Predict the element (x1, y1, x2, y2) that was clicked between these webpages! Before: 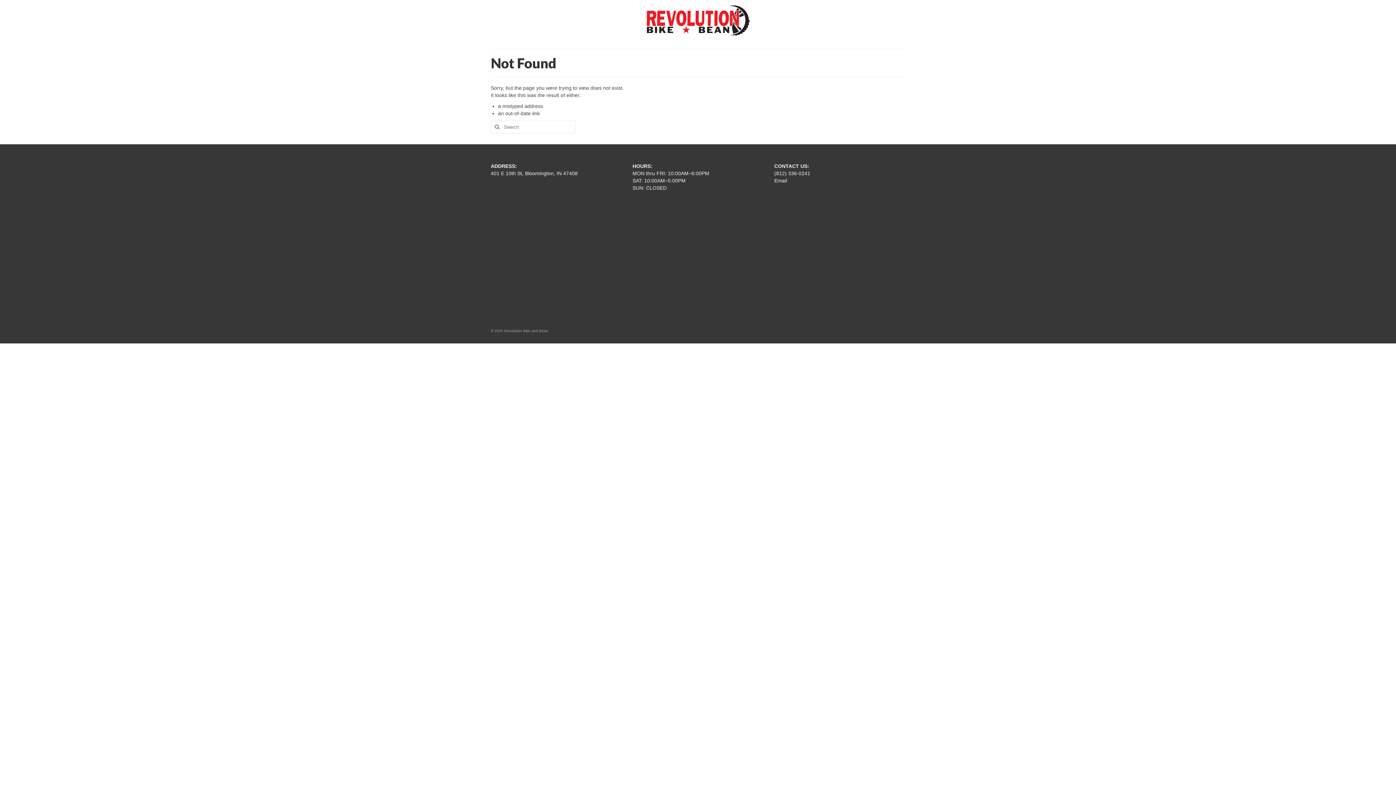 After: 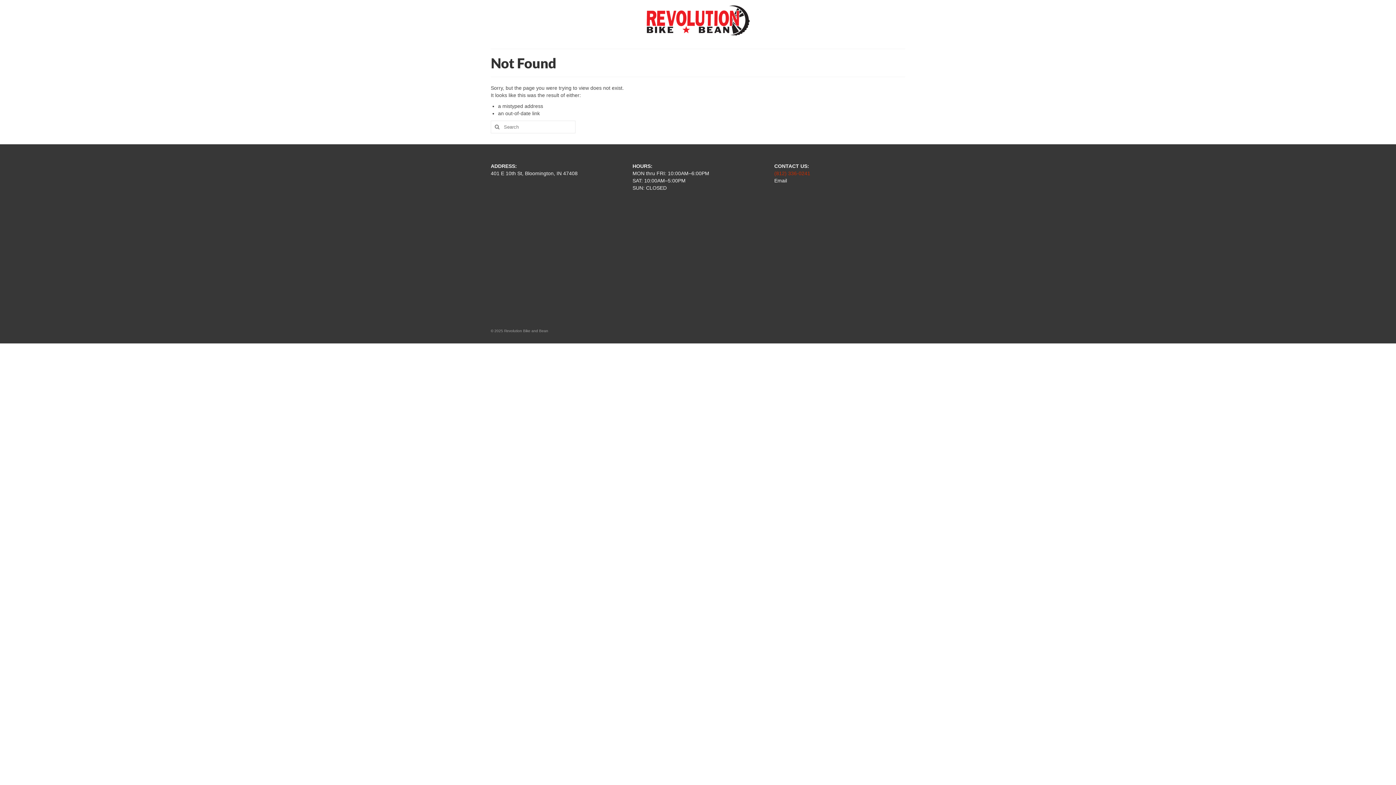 Action: bbox: (774, 170, 810, 176) label: (812) 336-0241